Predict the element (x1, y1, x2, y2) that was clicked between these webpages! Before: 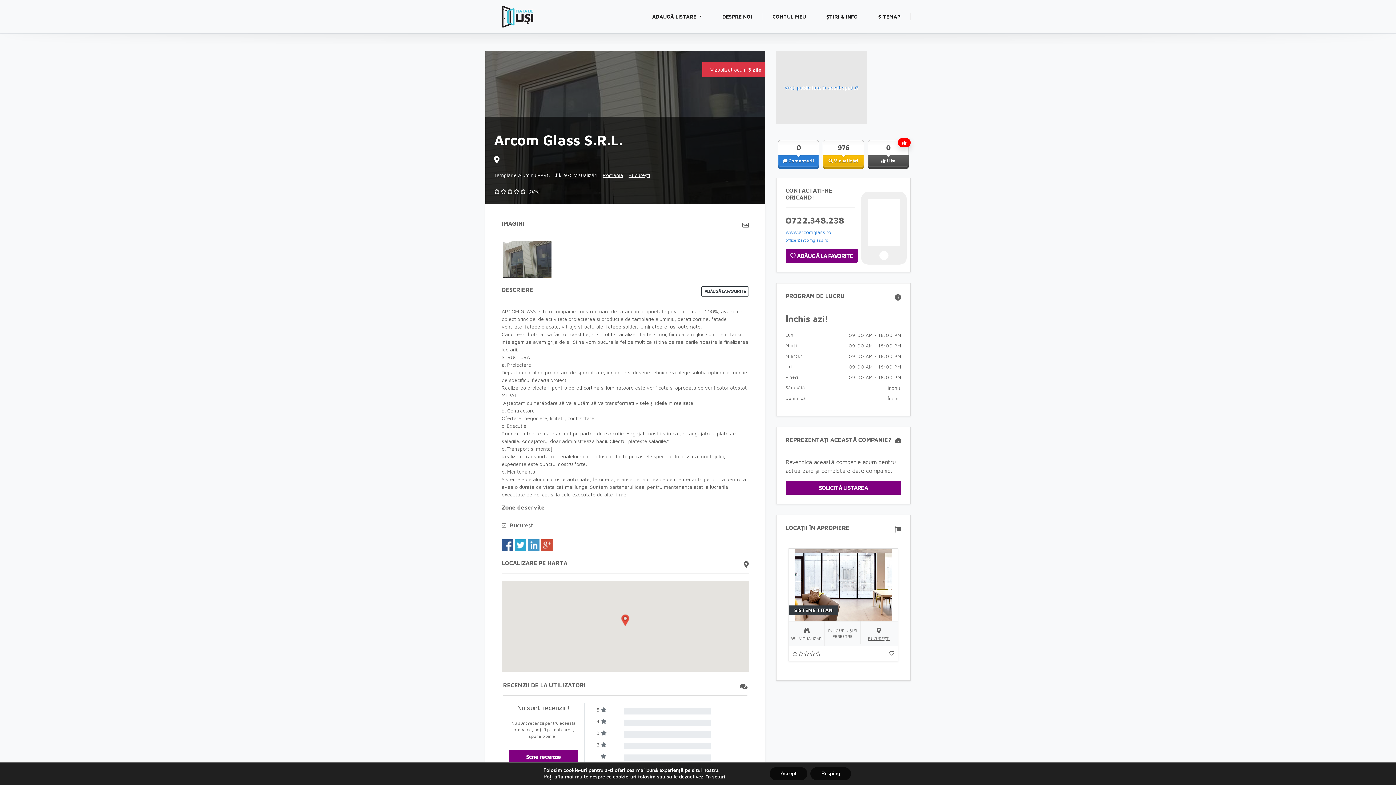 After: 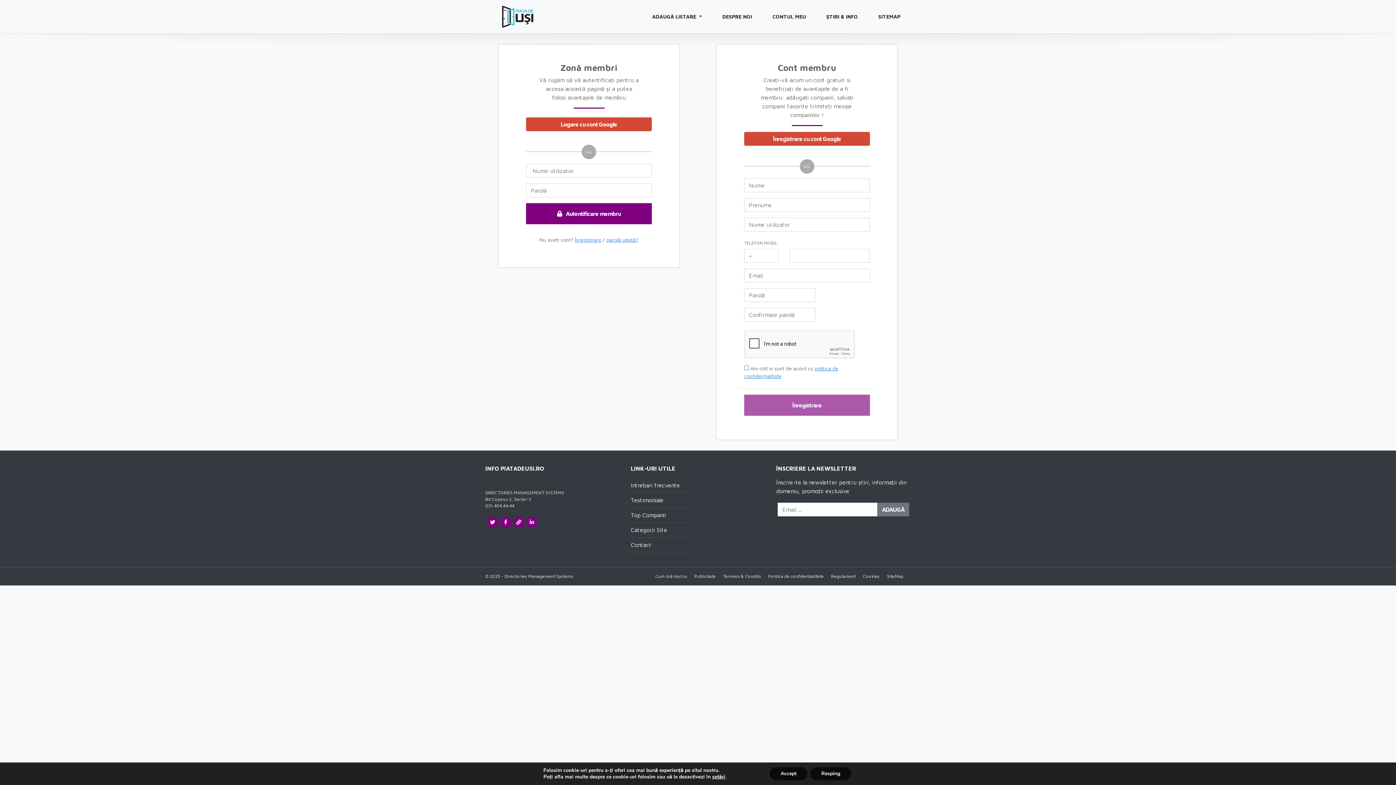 Action: bbox: (889, 650, 894, 656)